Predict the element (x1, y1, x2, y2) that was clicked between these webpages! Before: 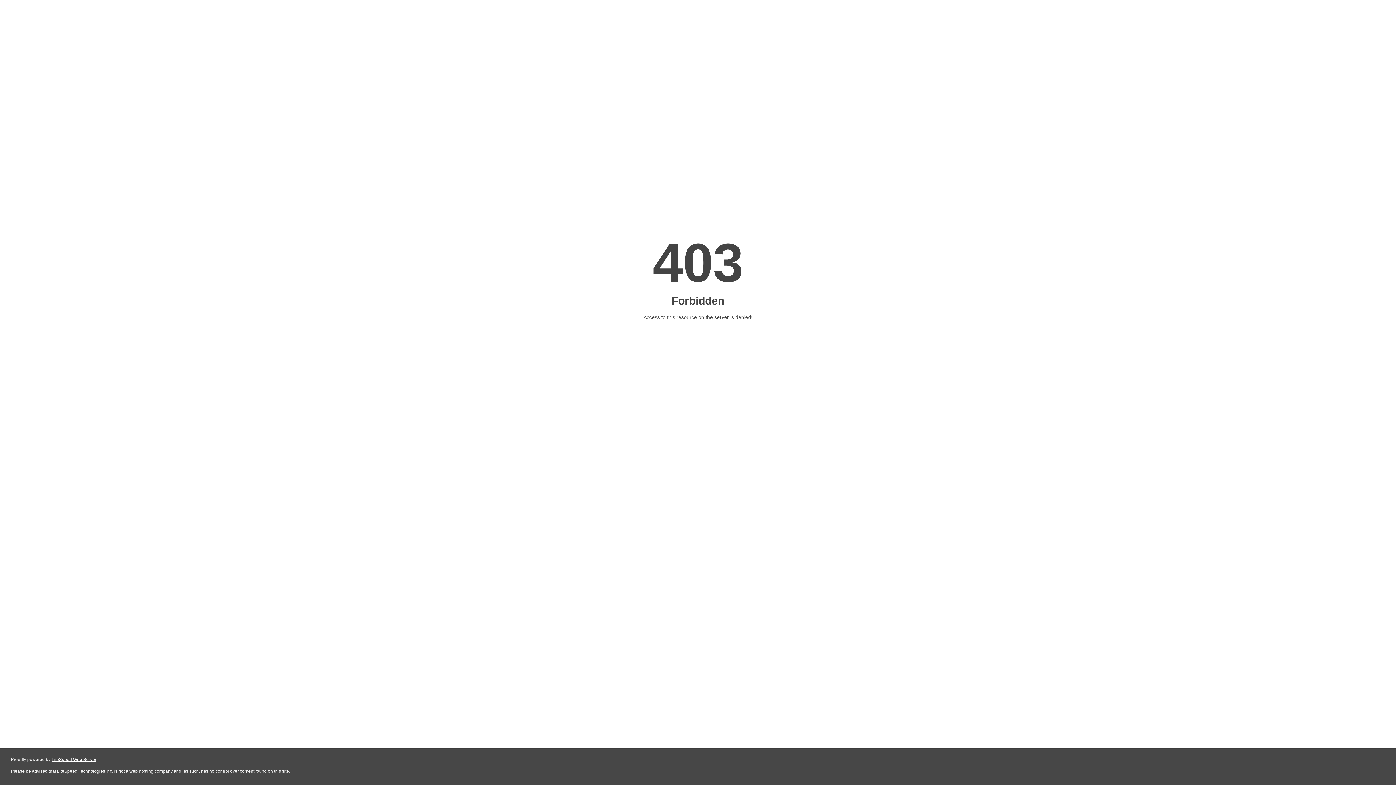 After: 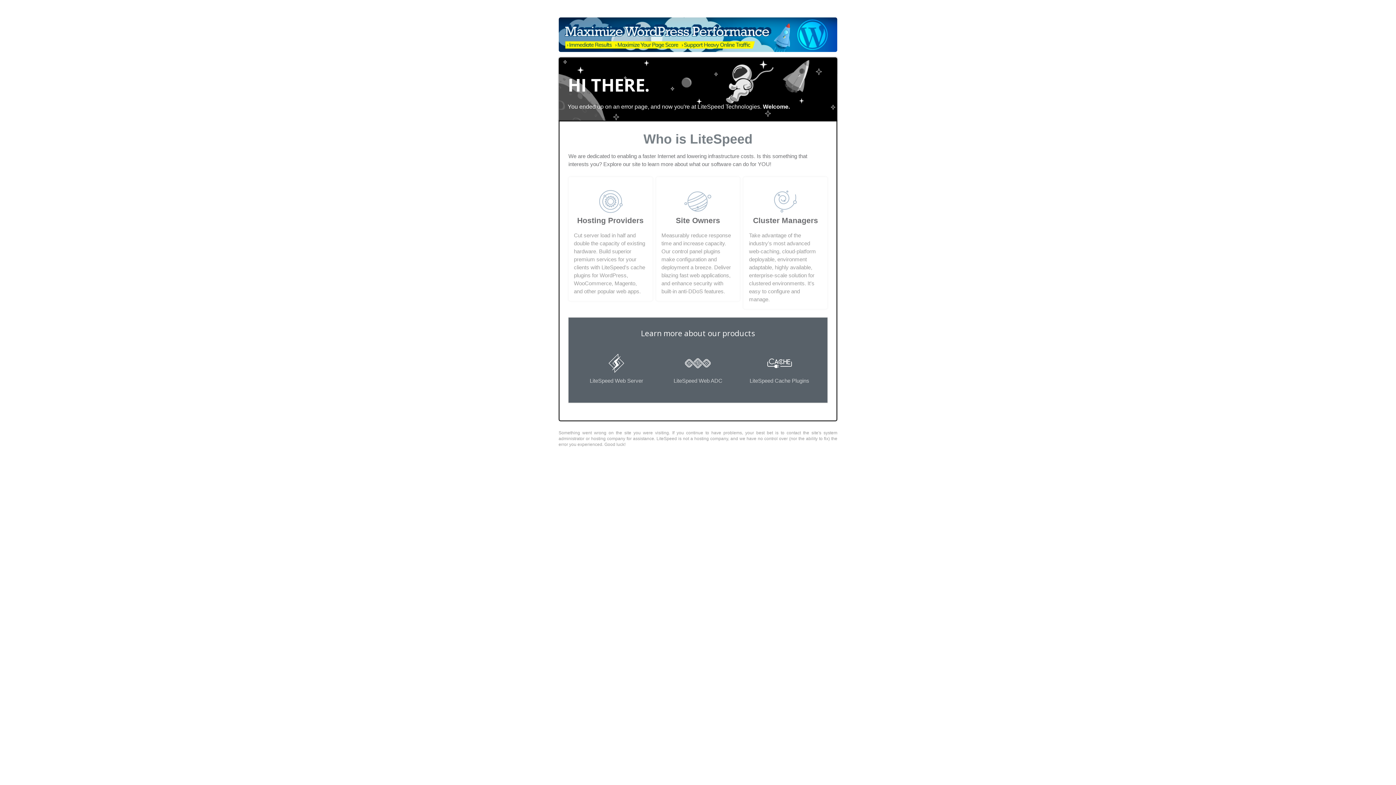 Action: bbox: (51, 757, 96, 762) label: LiteSpeed Web Server